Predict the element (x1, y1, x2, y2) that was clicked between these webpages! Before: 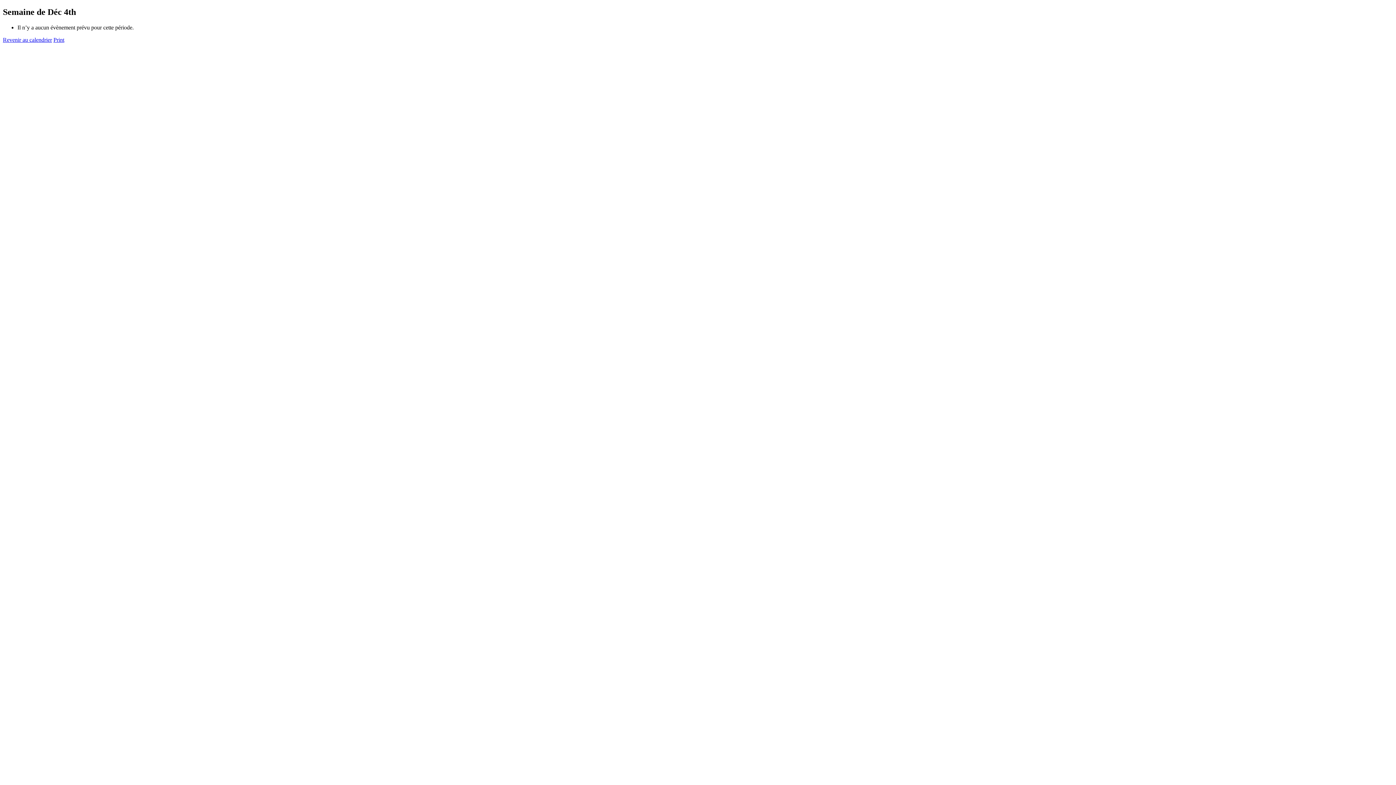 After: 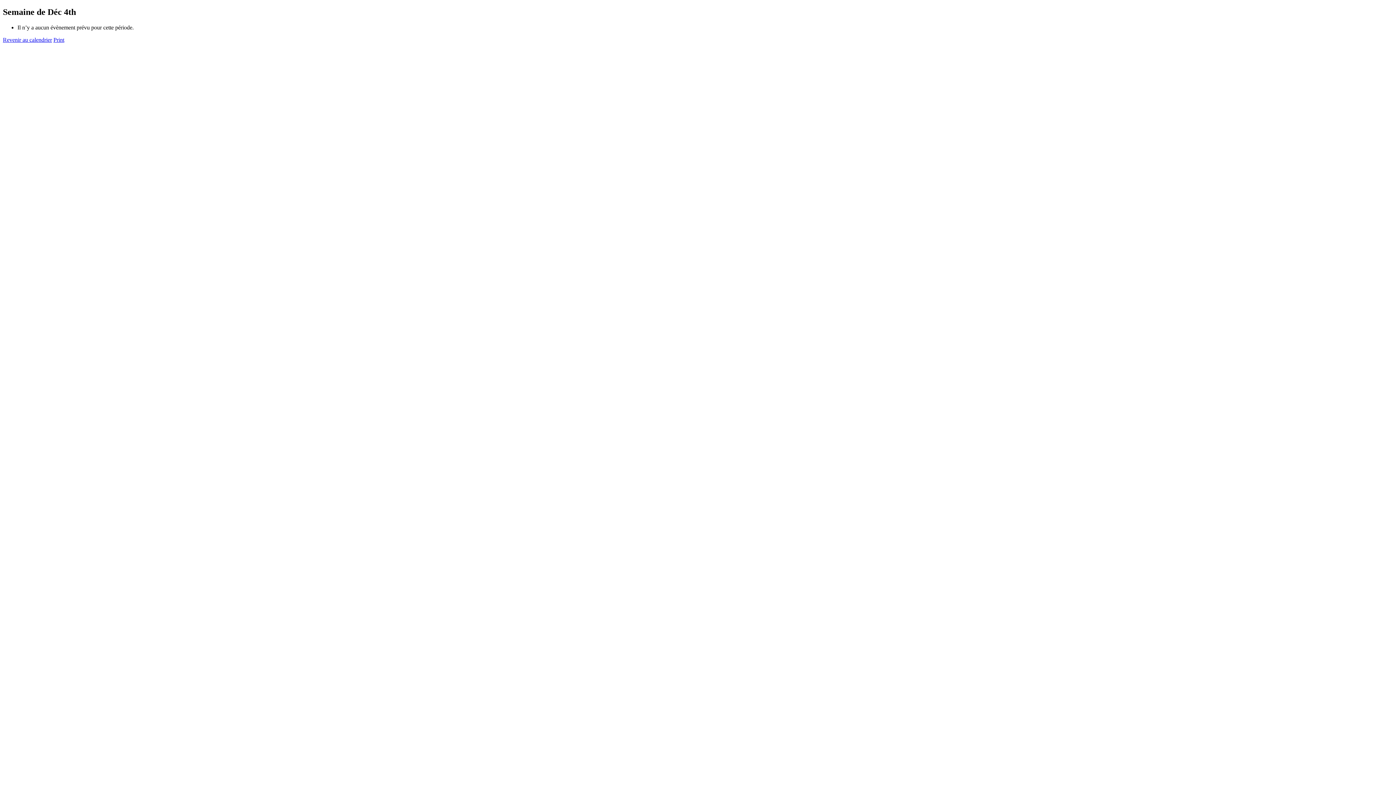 Action: bbox: (53, 36, 64, 42) label: Print